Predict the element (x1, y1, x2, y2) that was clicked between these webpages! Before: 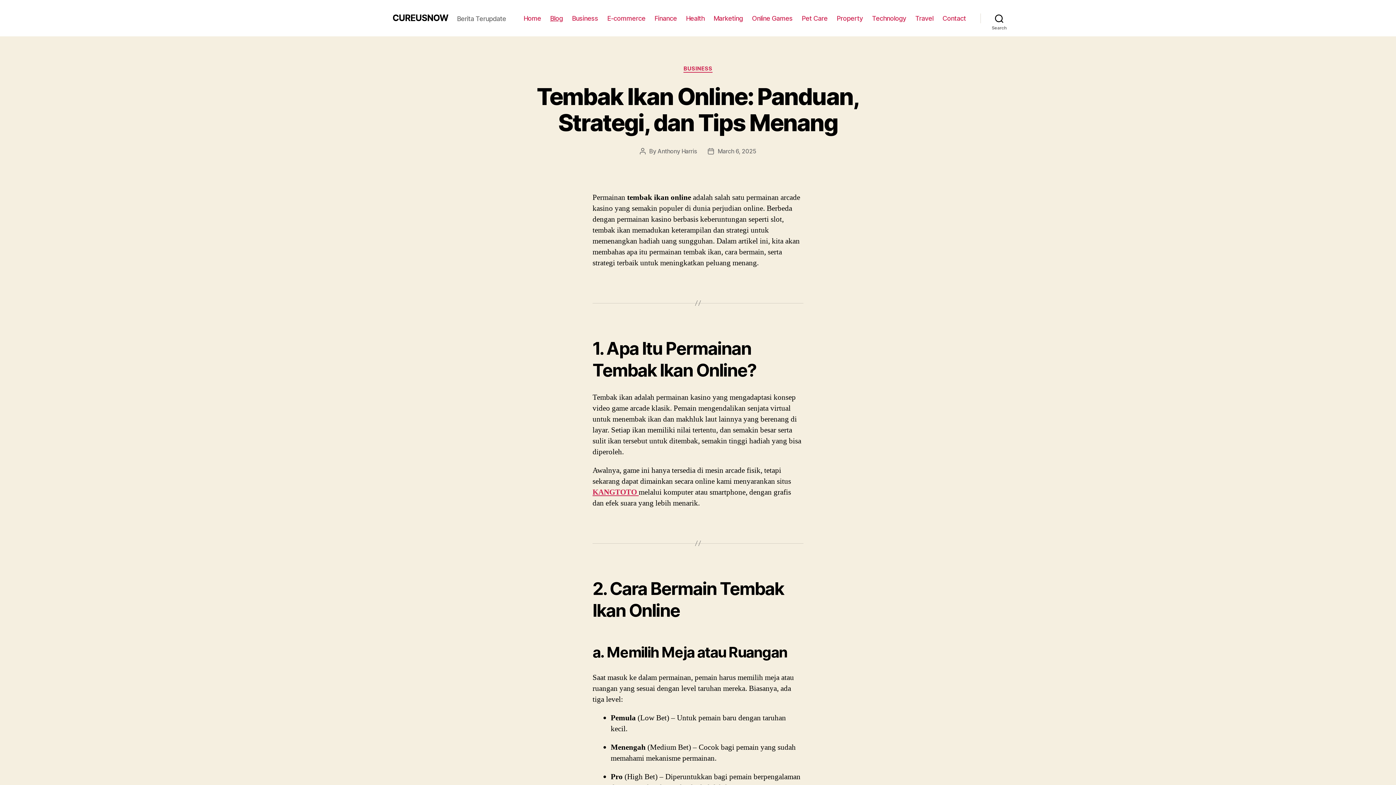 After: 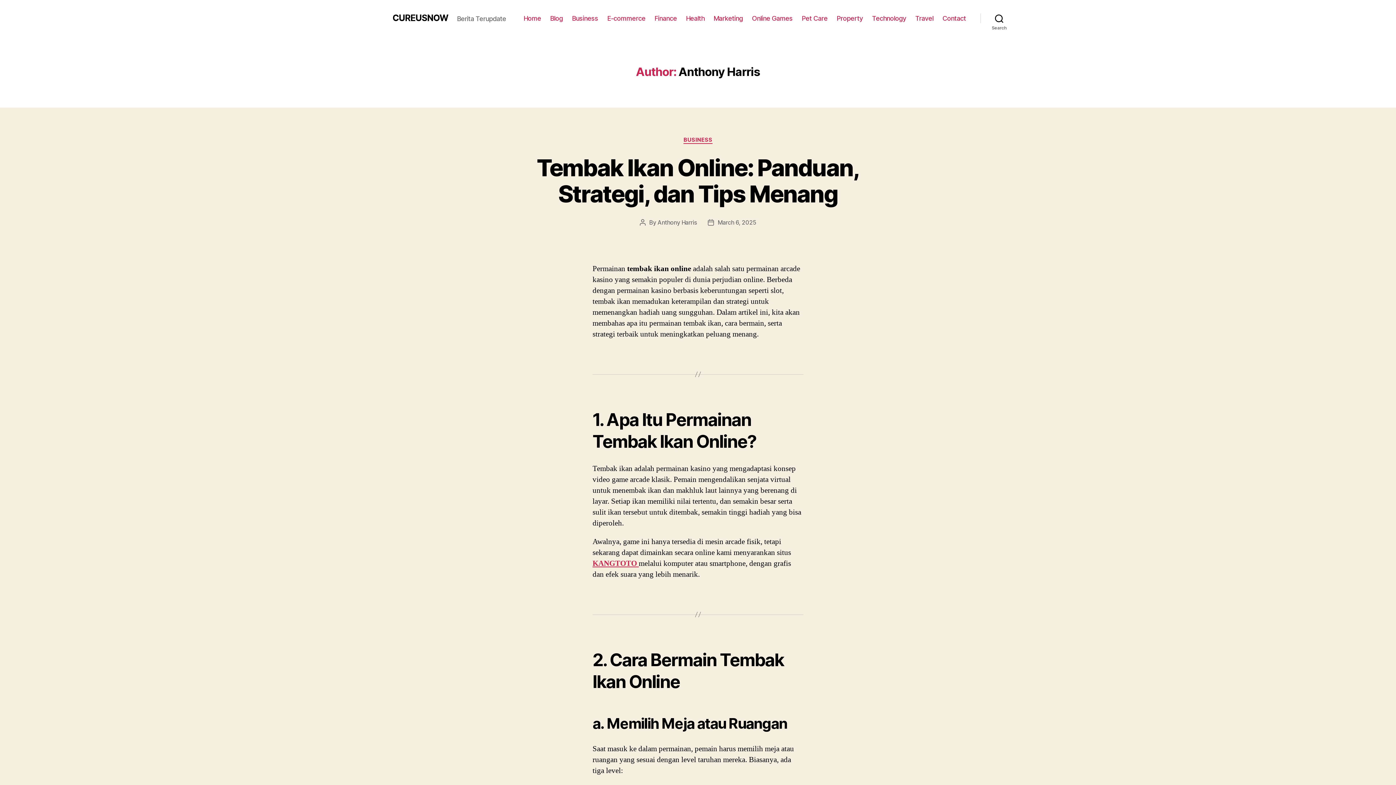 Action: label: Anthony Harris bbox: (657, 147, 697, 154)